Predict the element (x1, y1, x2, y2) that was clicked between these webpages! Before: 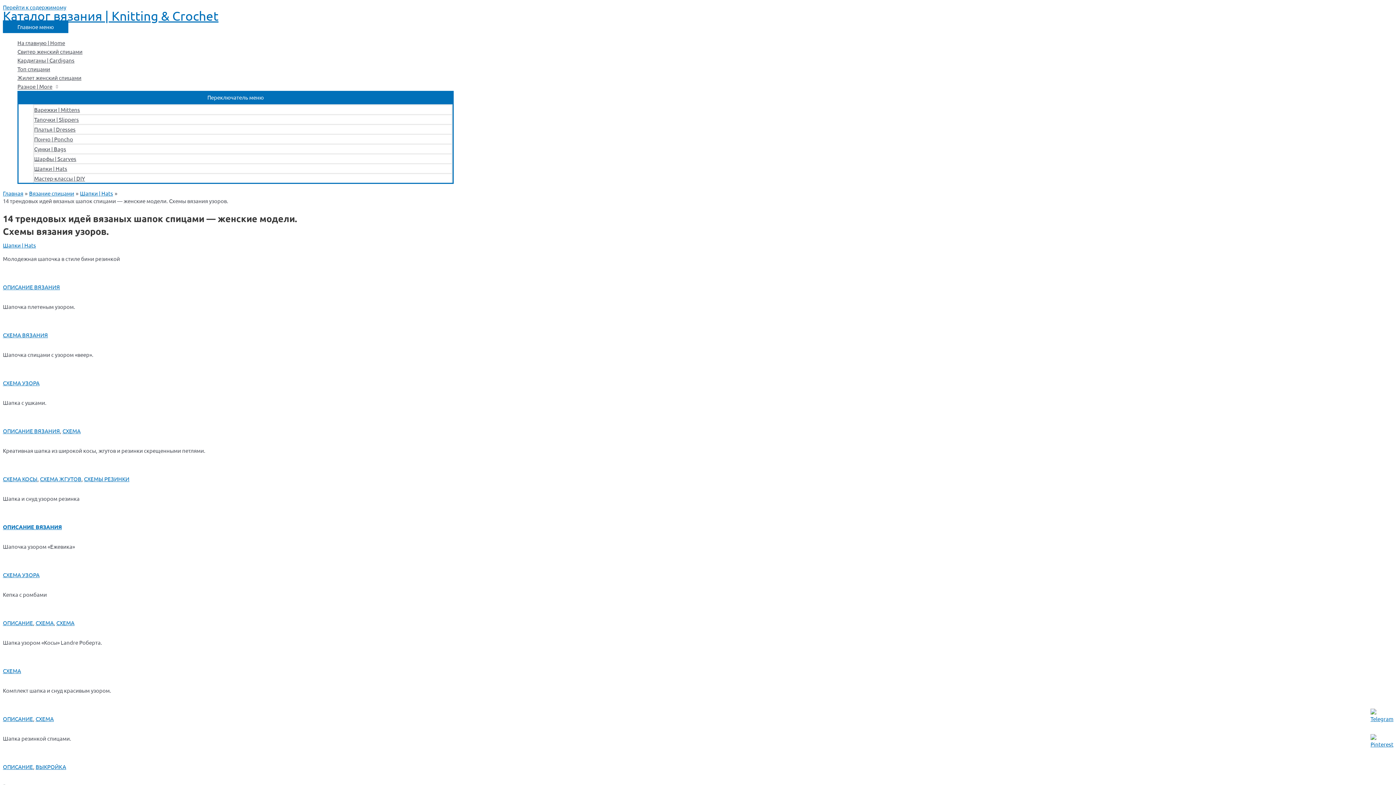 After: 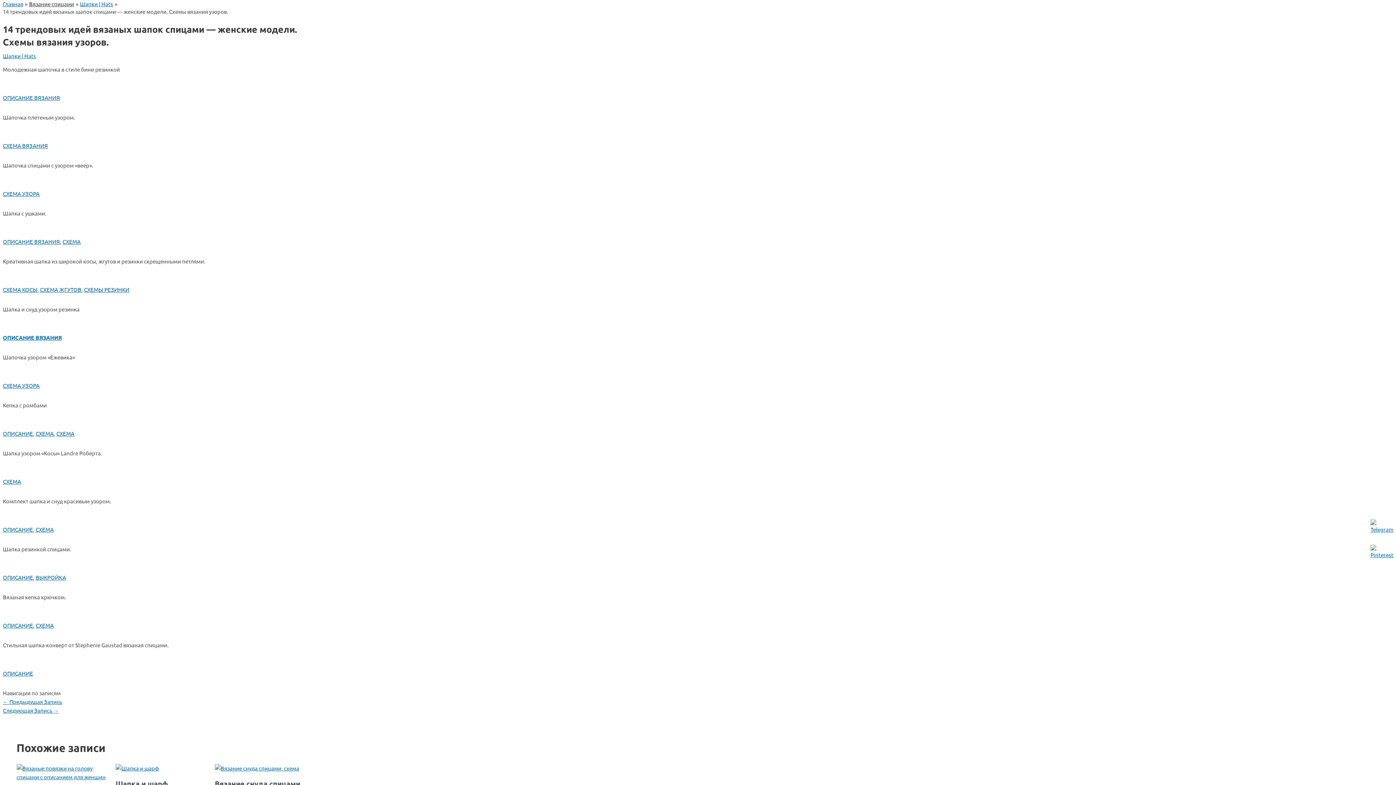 Action: label: Перейти к содержимому bbox: (2, 3, 66, 10)